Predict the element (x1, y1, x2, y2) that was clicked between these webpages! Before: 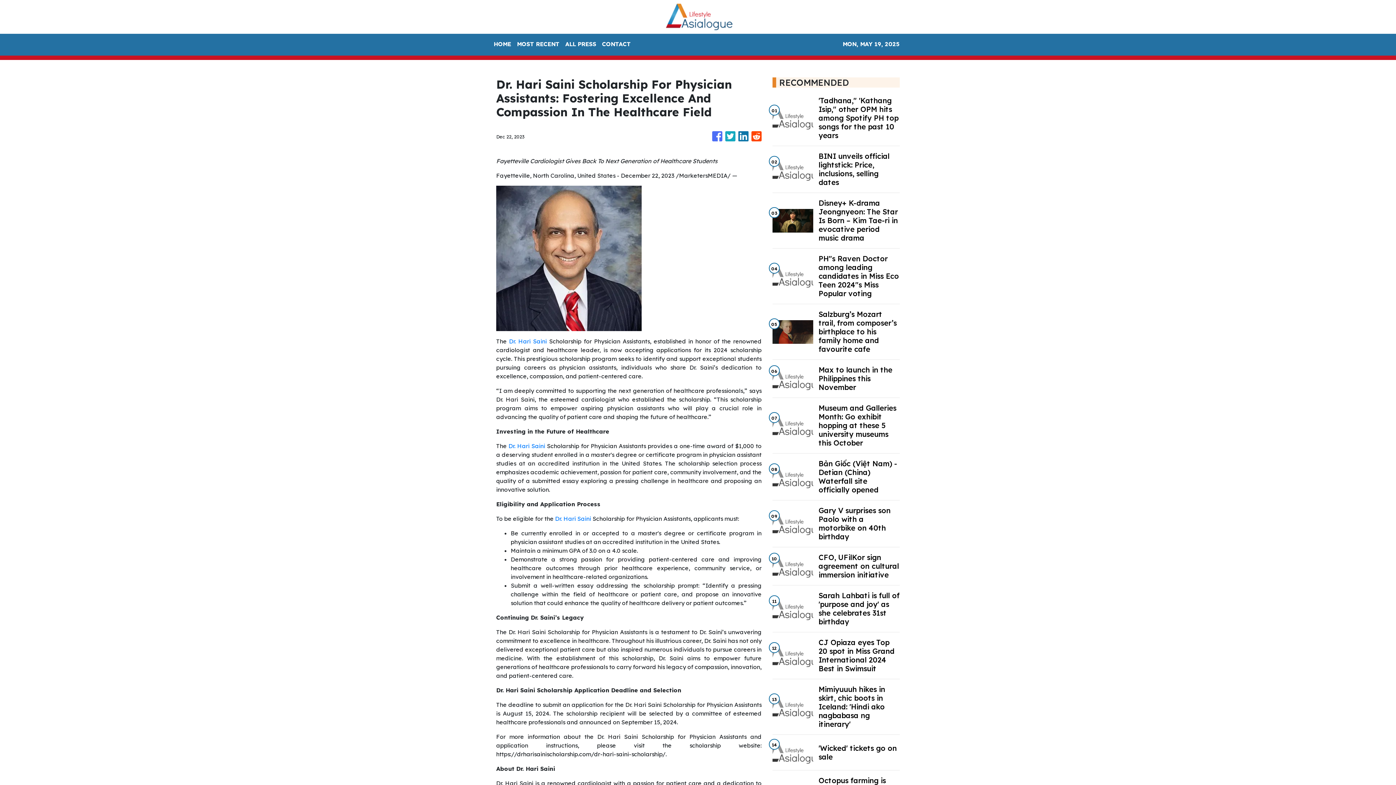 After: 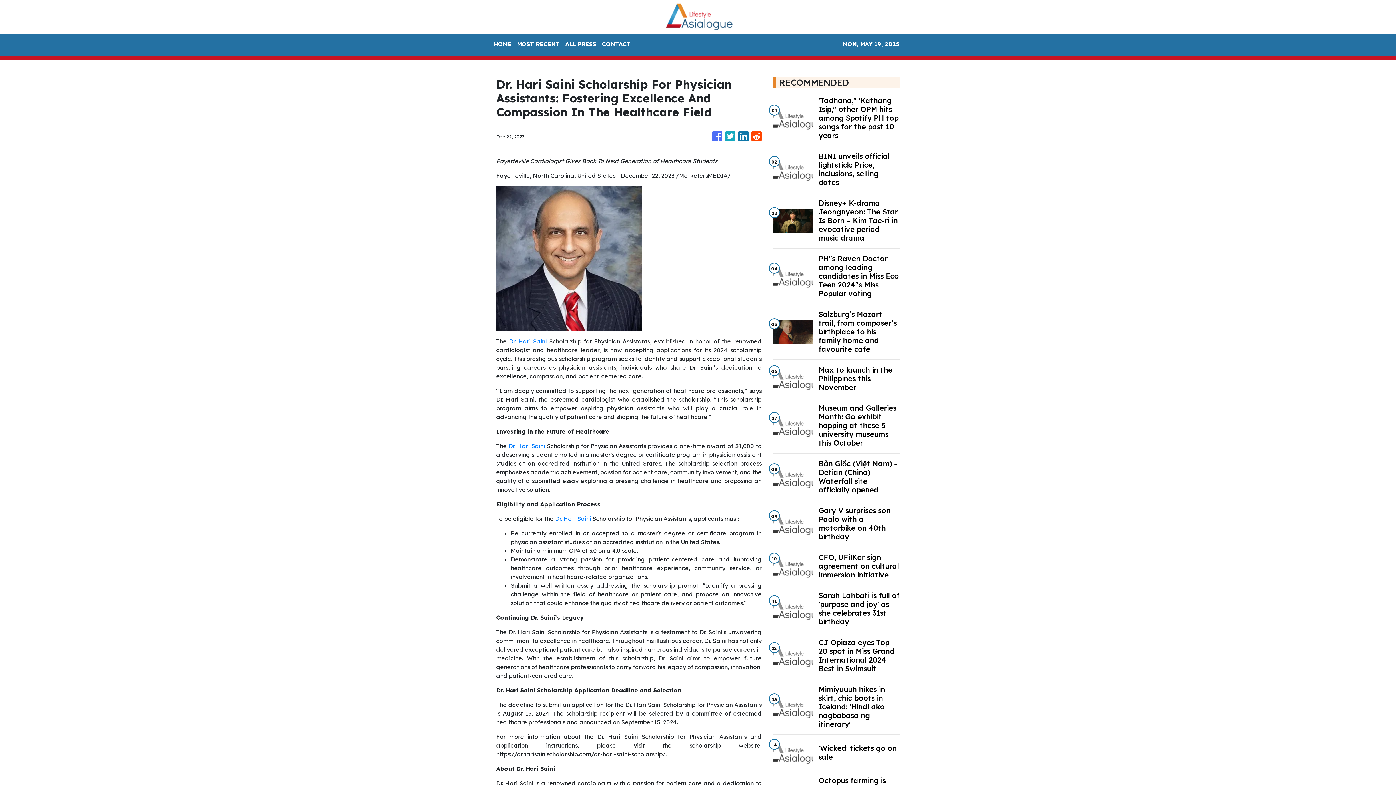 Action: label: Dr. Hari Saini bbox: (509, 337, 546, 345)